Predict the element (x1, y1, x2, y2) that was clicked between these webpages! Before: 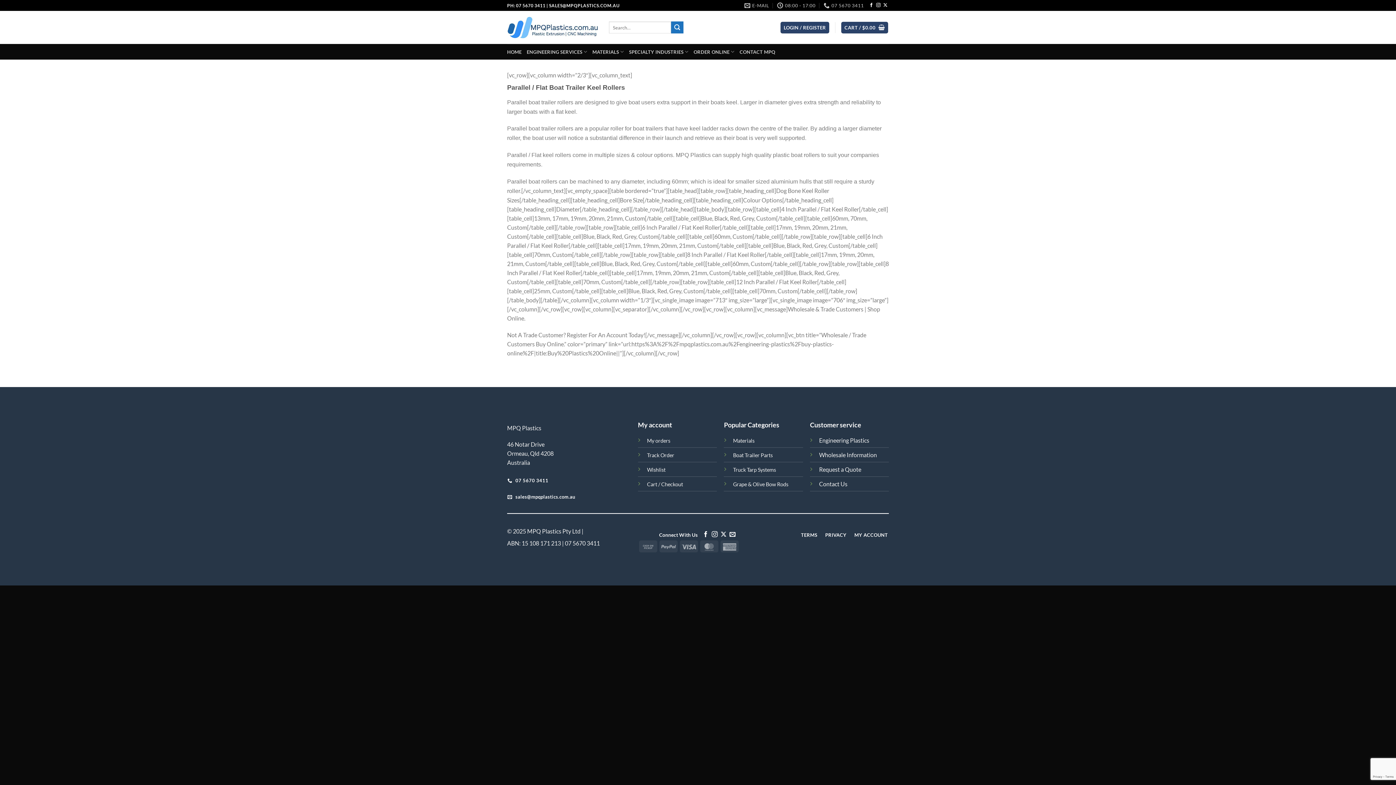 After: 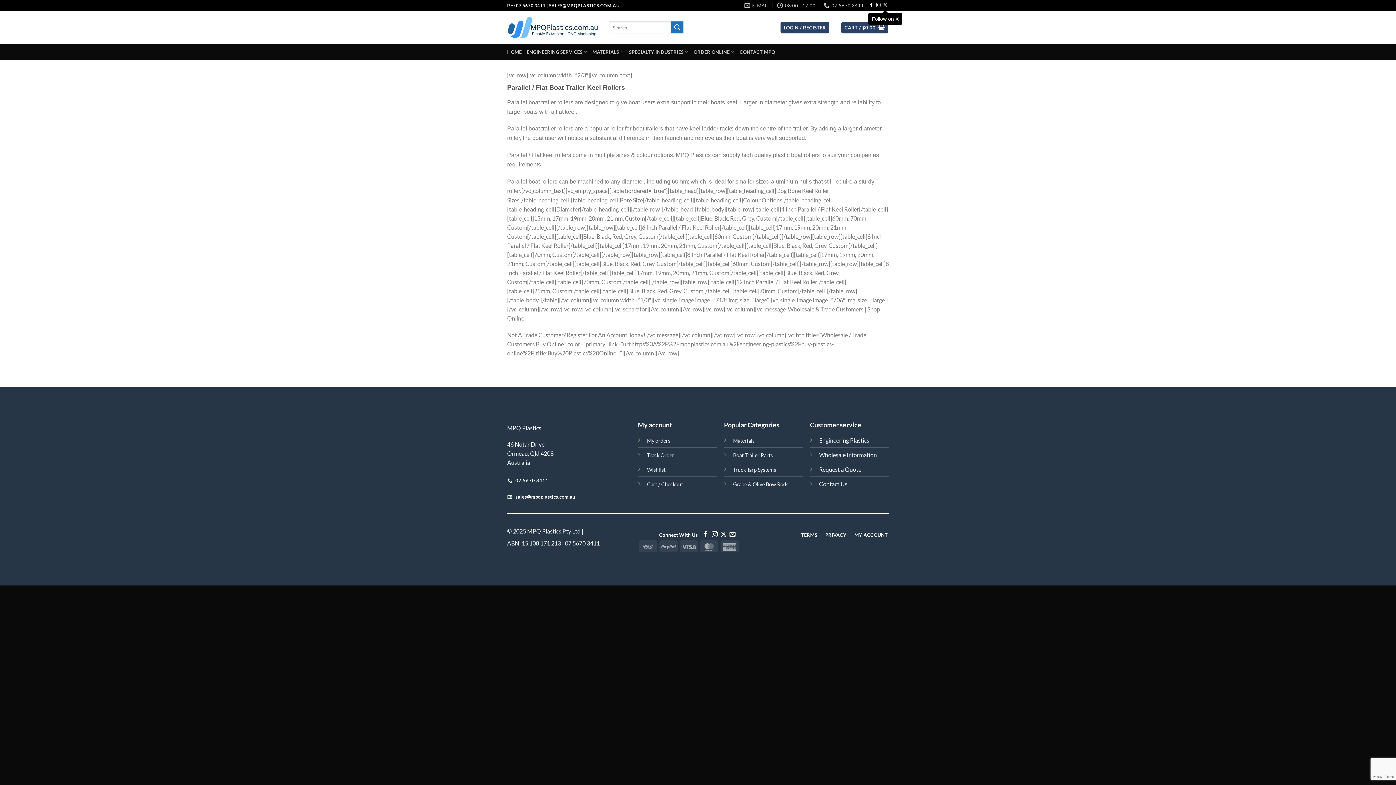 Action: bbox: (883, 3, 887, 8) label: Follow on X